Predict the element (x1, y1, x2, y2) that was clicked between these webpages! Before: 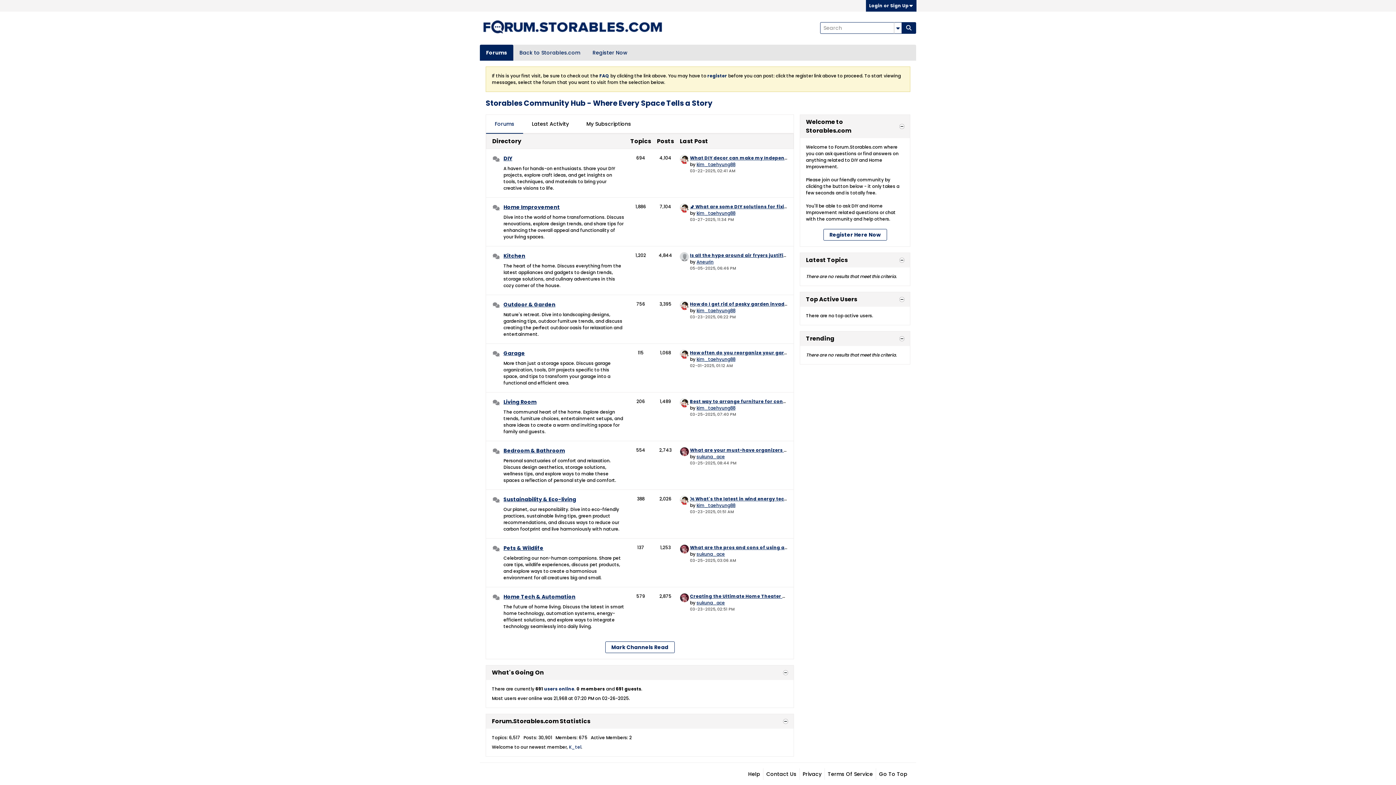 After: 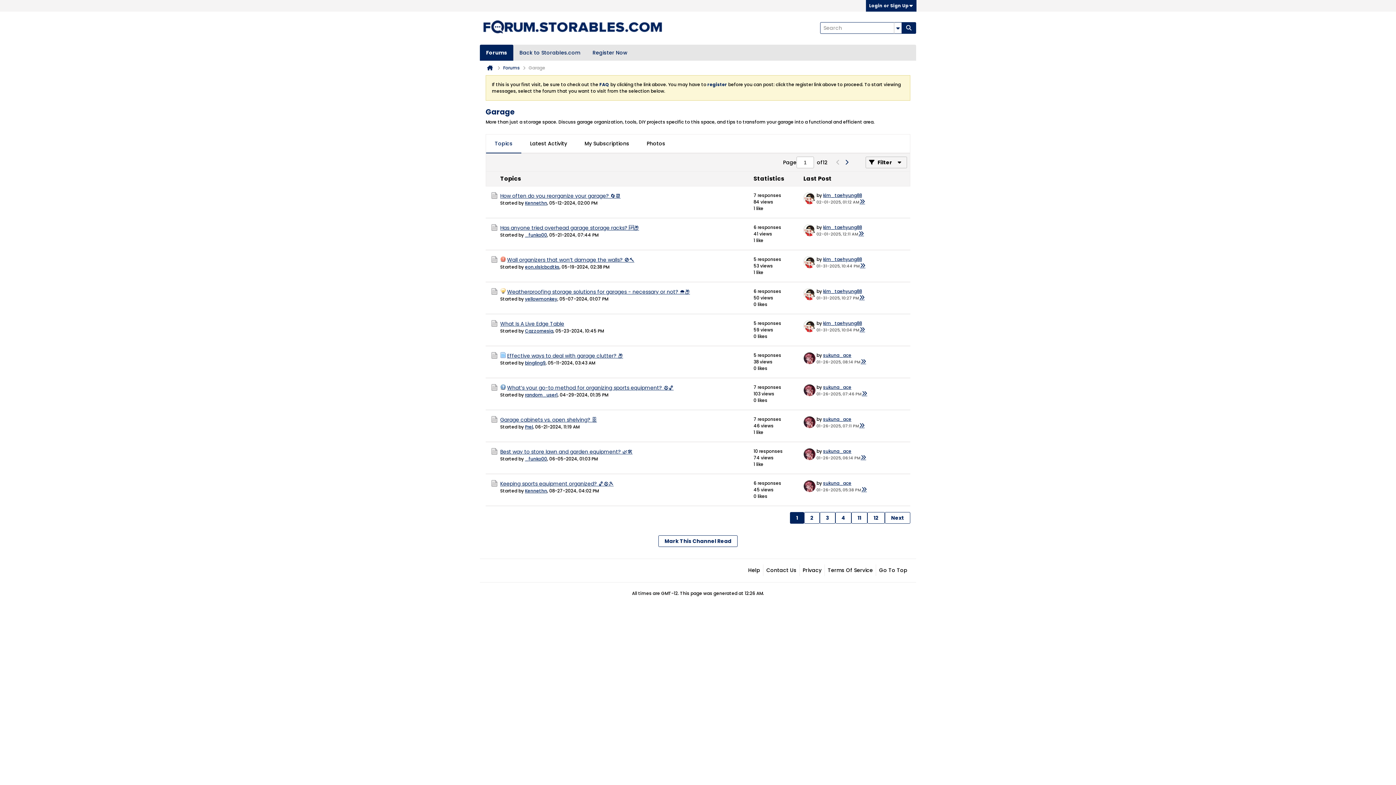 Action: label: Garage bbox: (503, 349, 624, 360)